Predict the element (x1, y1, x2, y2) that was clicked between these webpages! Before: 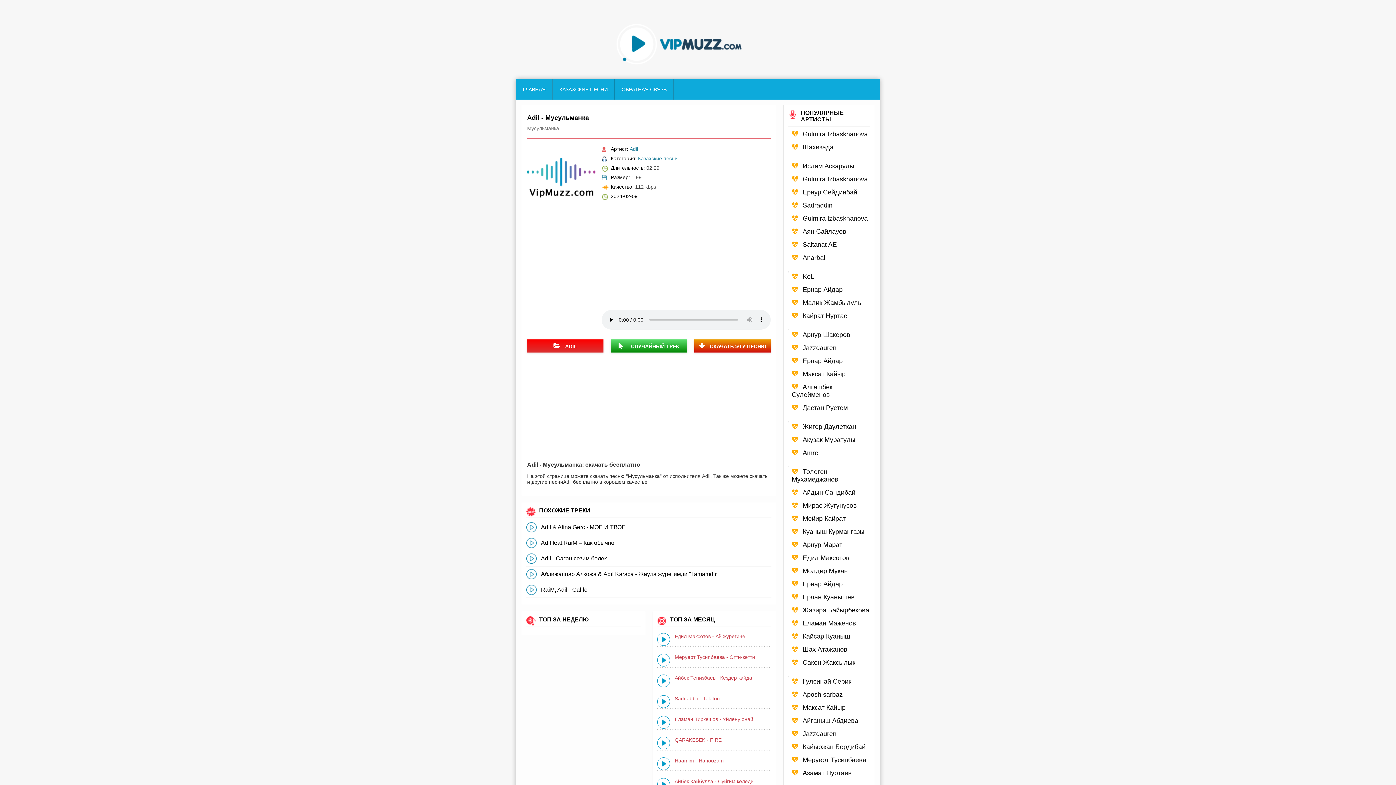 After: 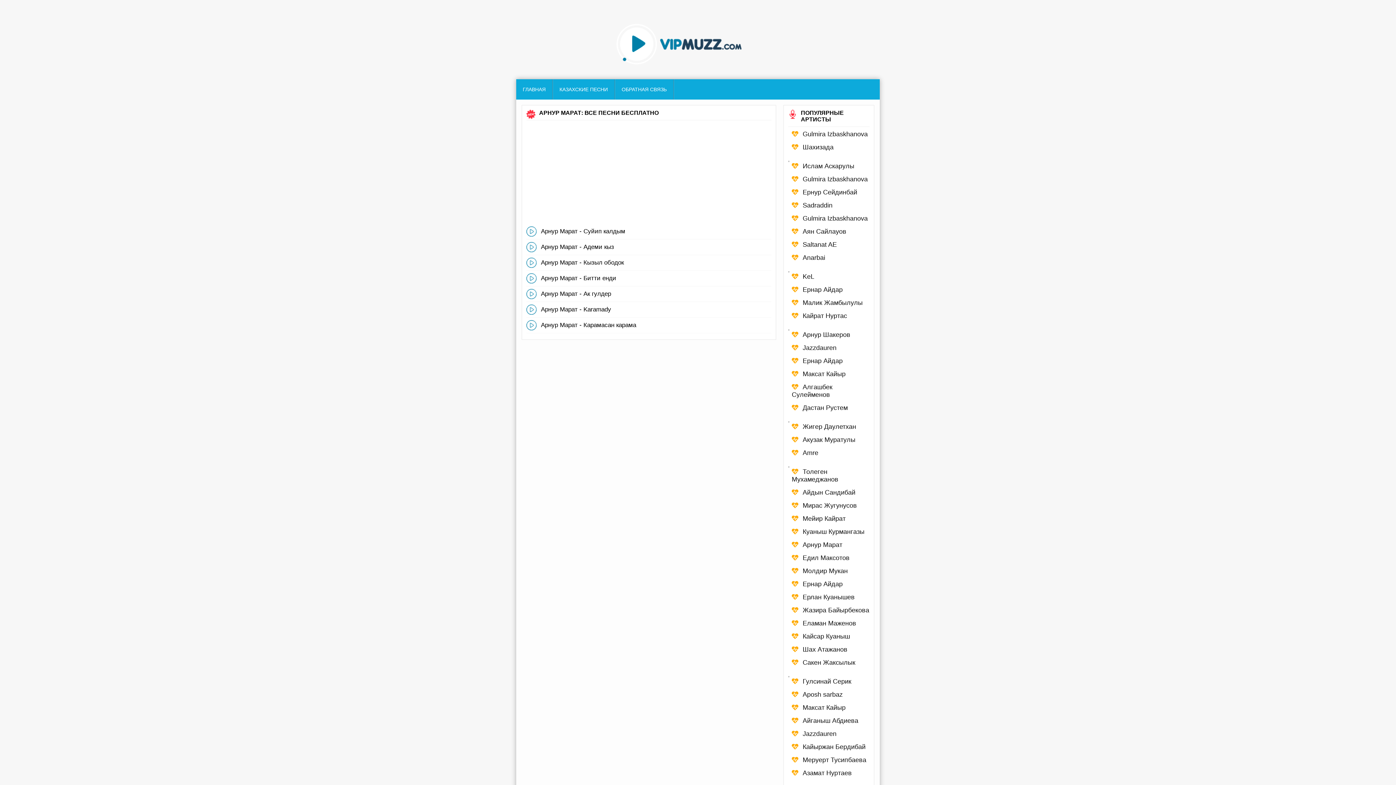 Action: bbox: (788, 541, 869, 549) label: Арнур Марат